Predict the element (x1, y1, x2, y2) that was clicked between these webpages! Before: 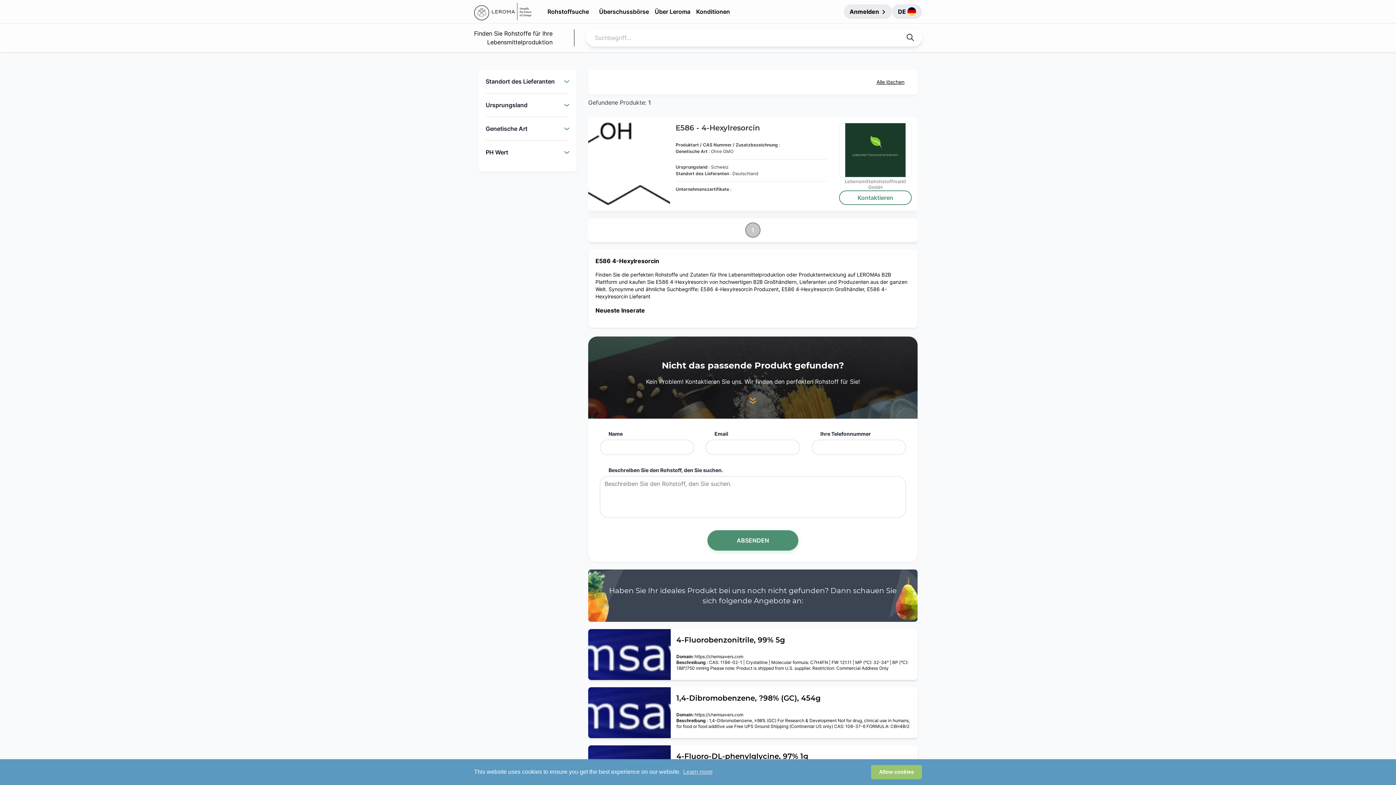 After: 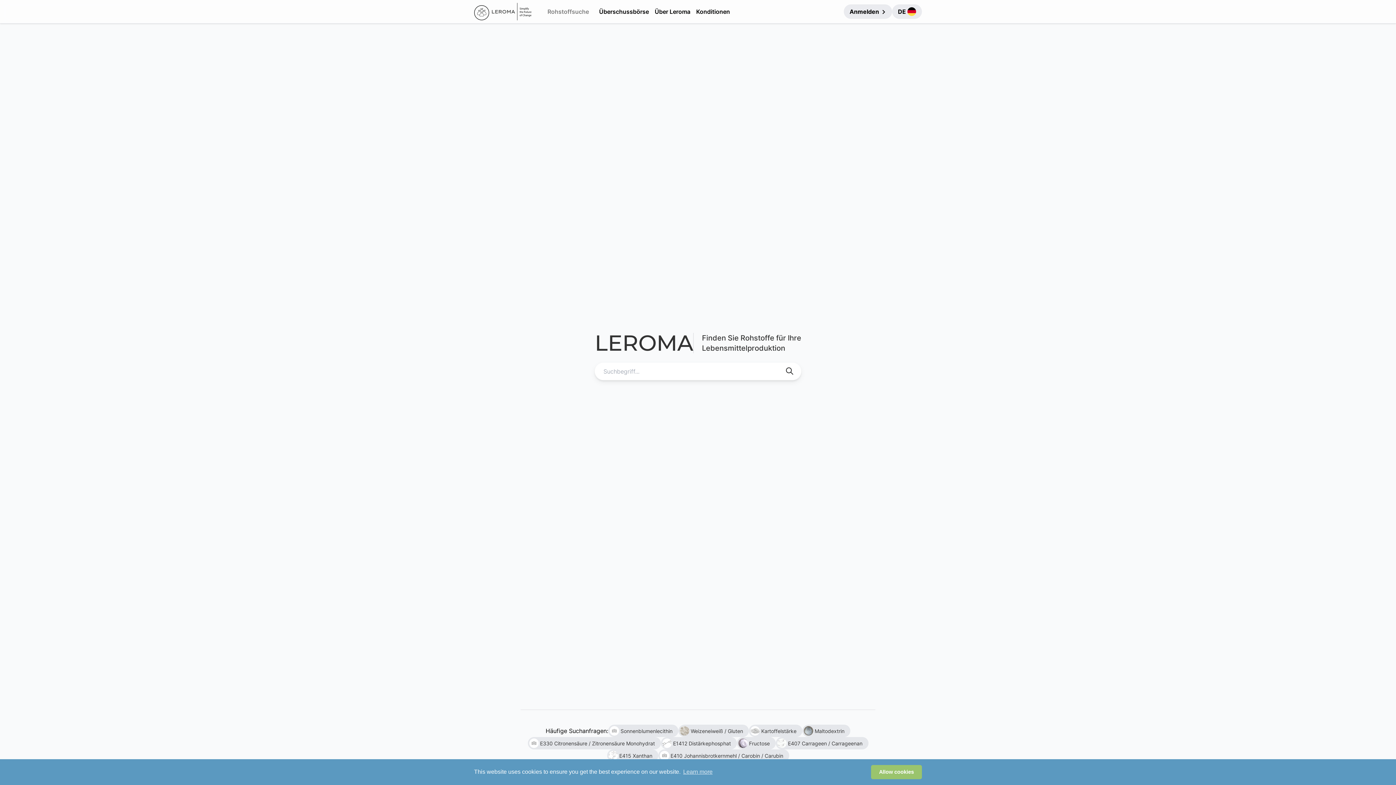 Action: bbox: (543, 2, 593, 21) label: Rohstoffsuche